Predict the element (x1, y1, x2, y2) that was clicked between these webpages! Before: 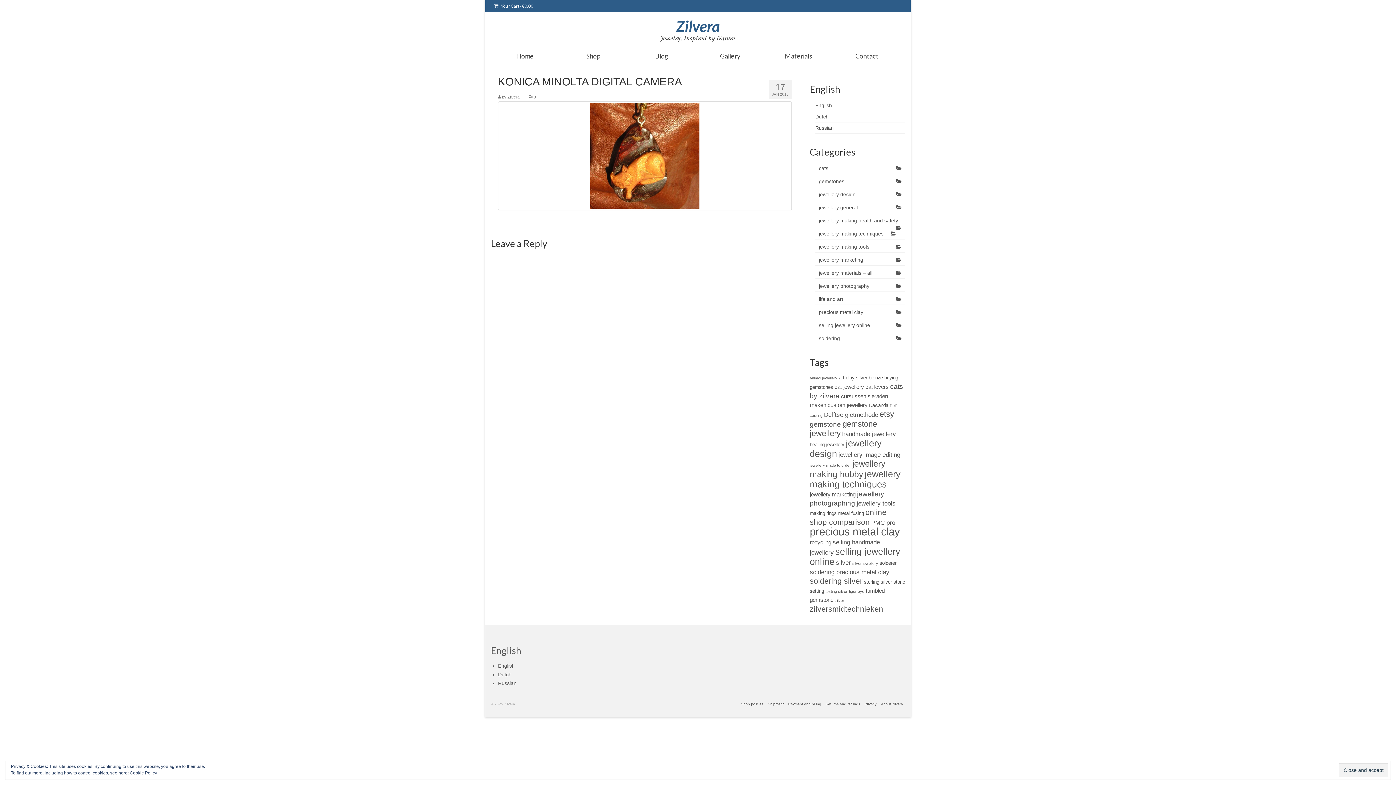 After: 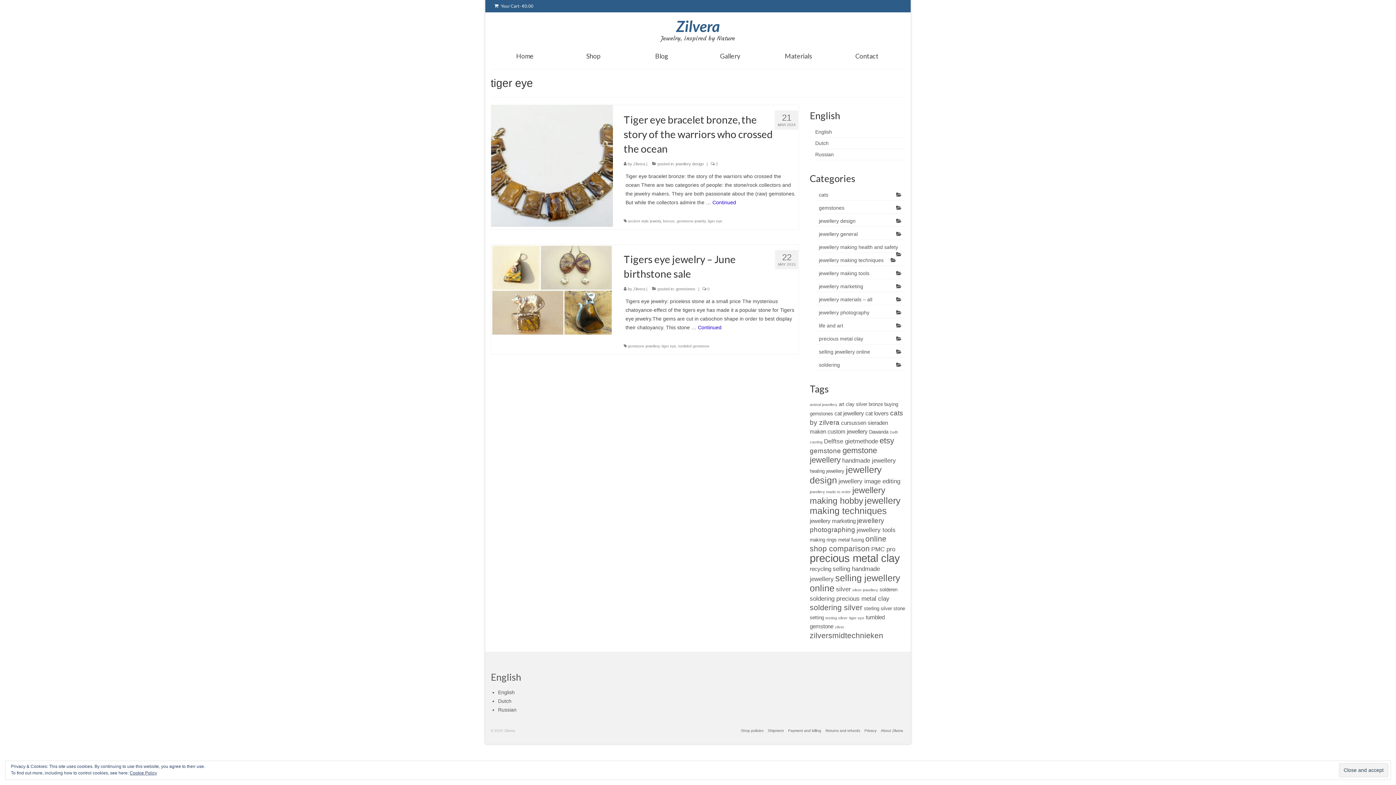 Action: bbox: (849, 589, 864, 593) label: tiger eye (2 items)